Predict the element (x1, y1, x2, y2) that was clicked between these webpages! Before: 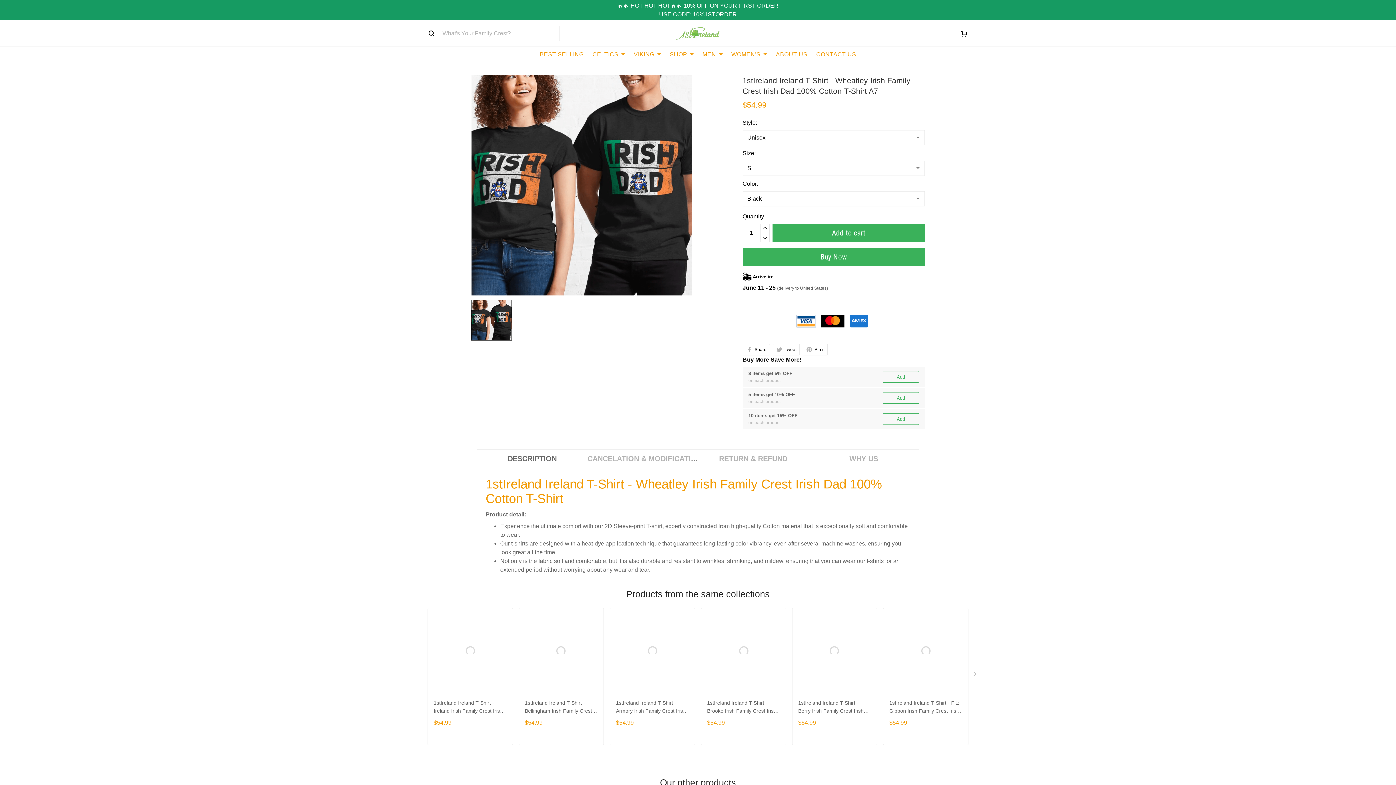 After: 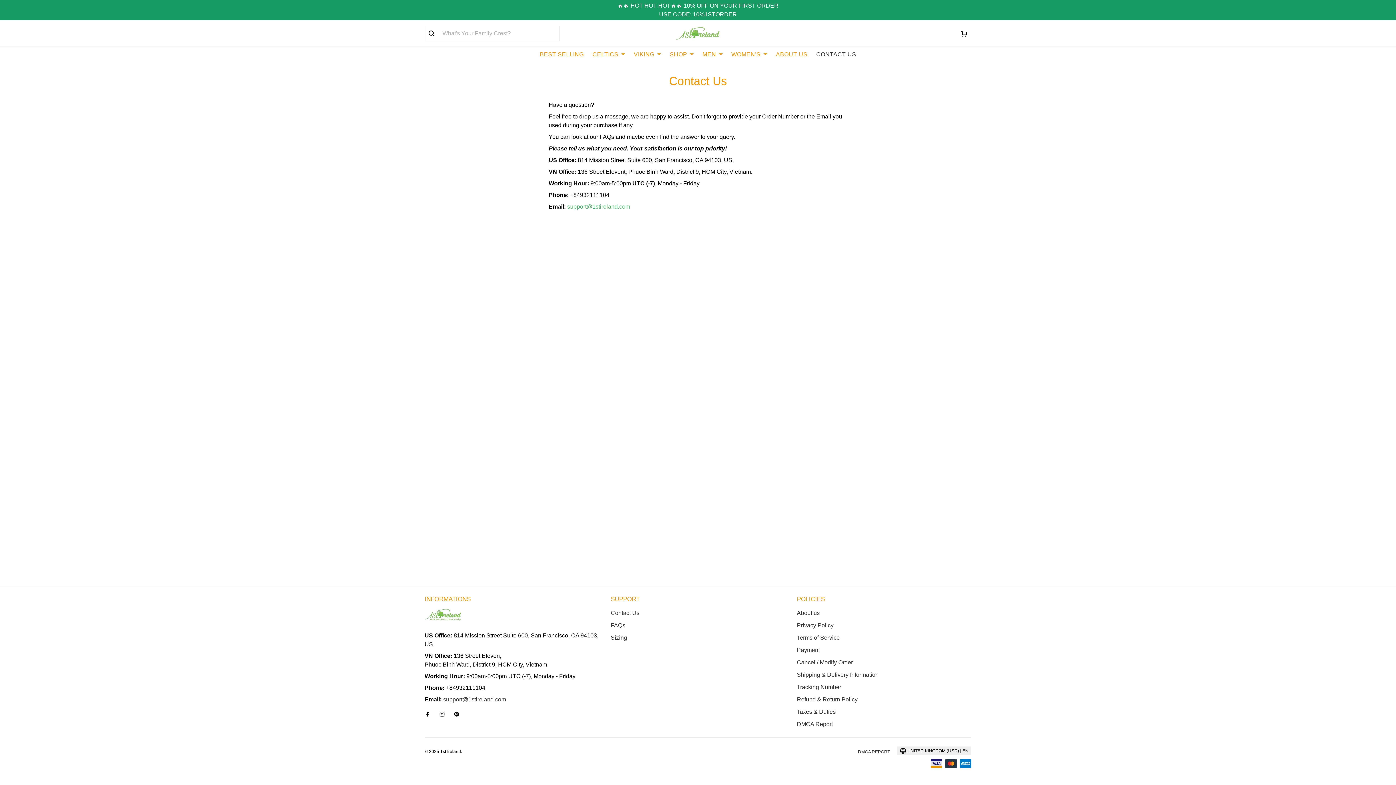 Action: label: Contact Us bbox: (610, 737, 639, 743)